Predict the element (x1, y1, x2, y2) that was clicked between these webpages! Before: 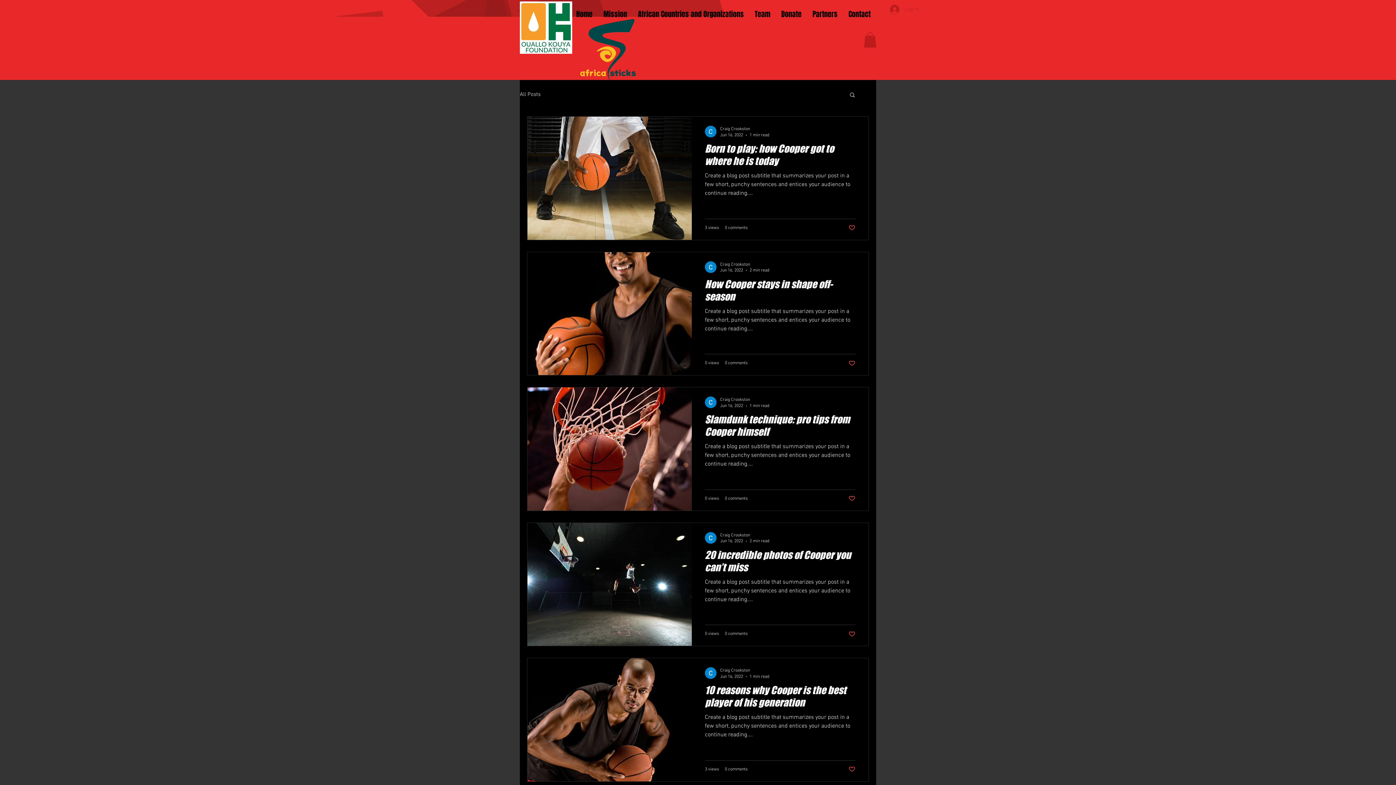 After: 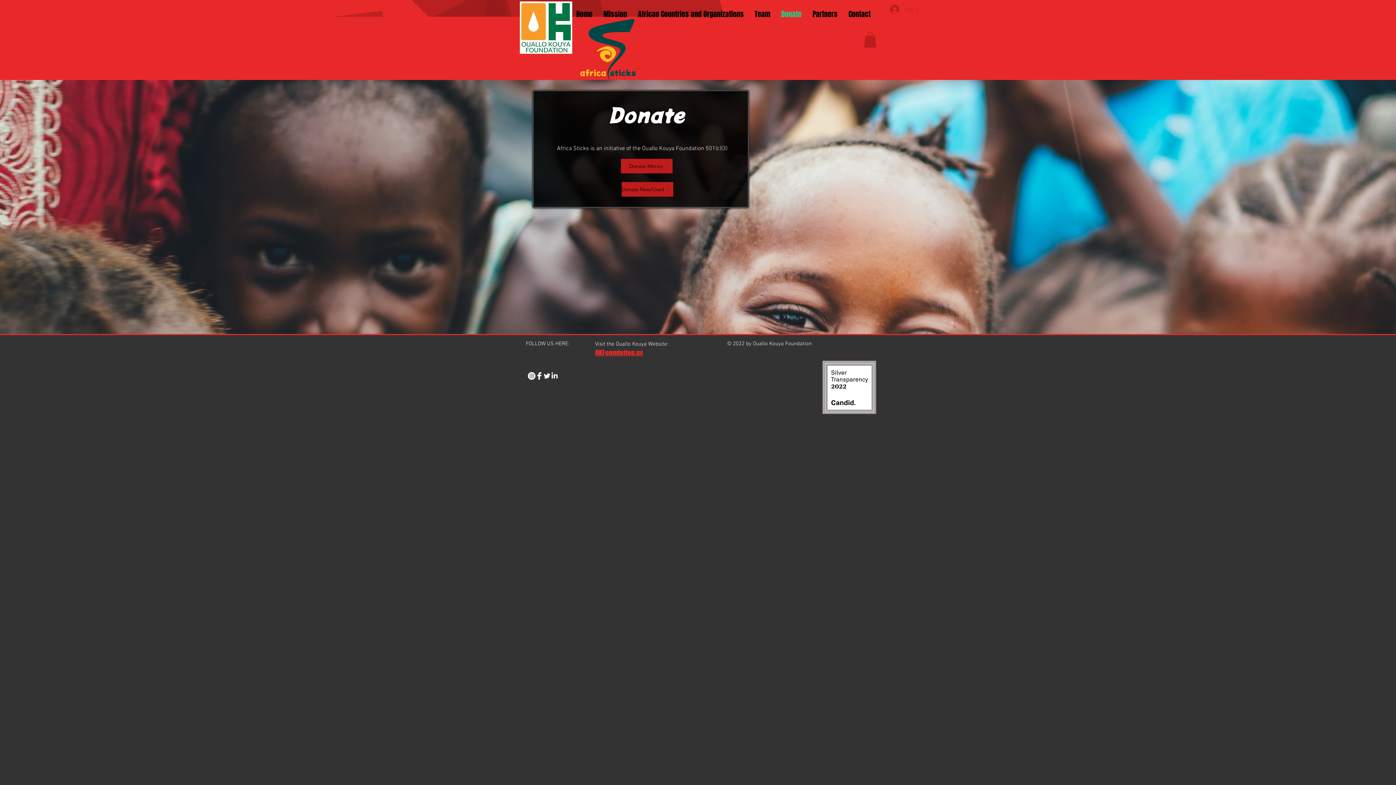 Action: label: Donate bbox: (776, 2, 807, 26)